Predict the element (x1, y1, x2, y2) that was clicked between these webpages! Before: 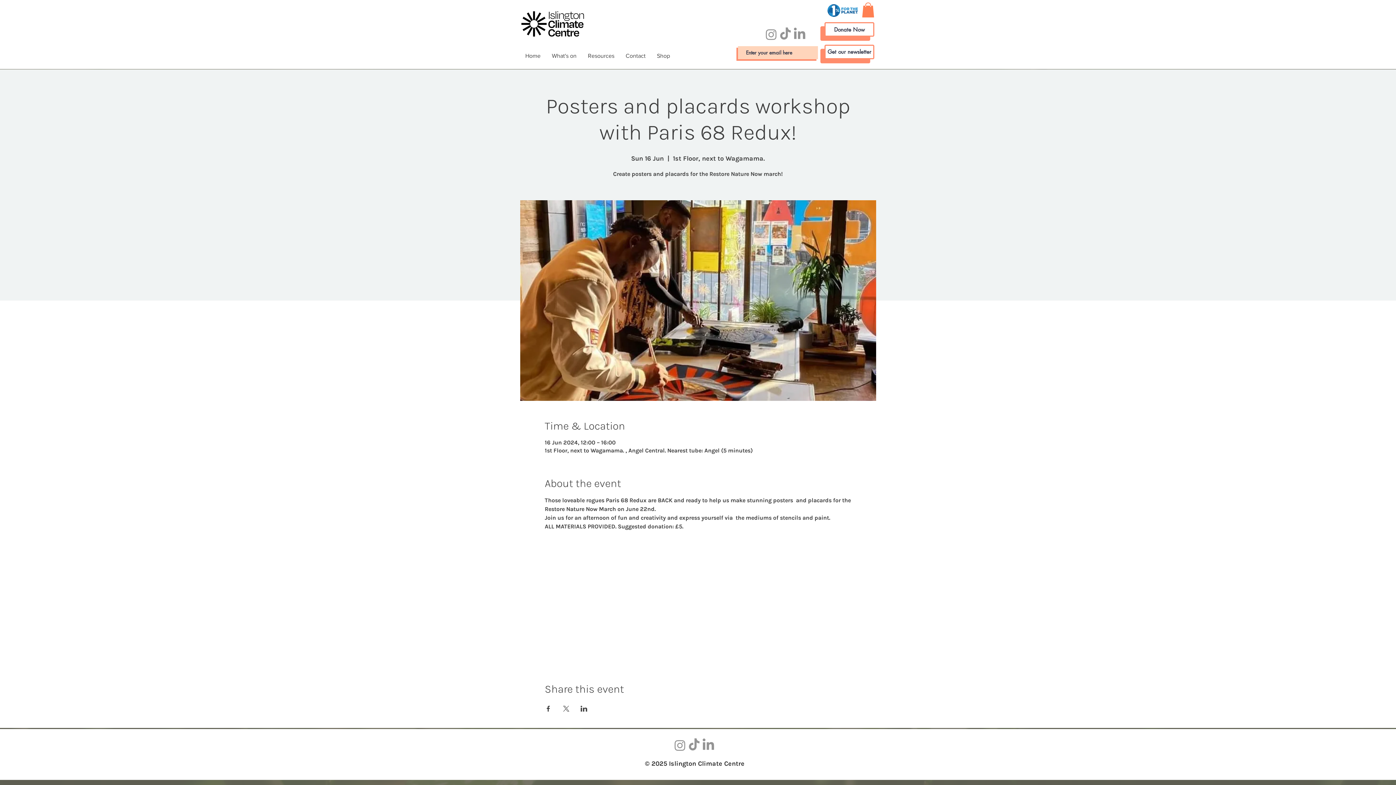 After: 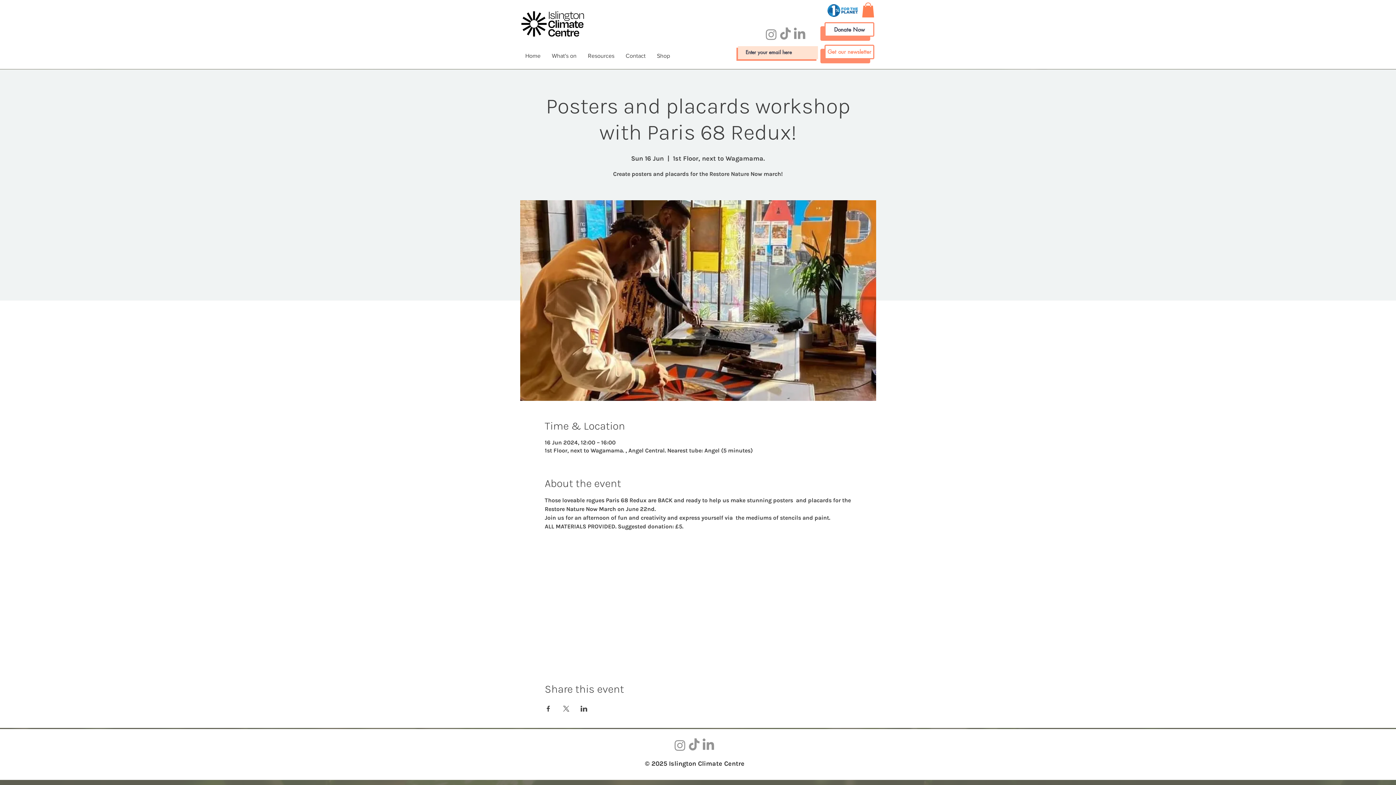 Action: label: Get our newsletter bbox: (824, 44, 874, 59)